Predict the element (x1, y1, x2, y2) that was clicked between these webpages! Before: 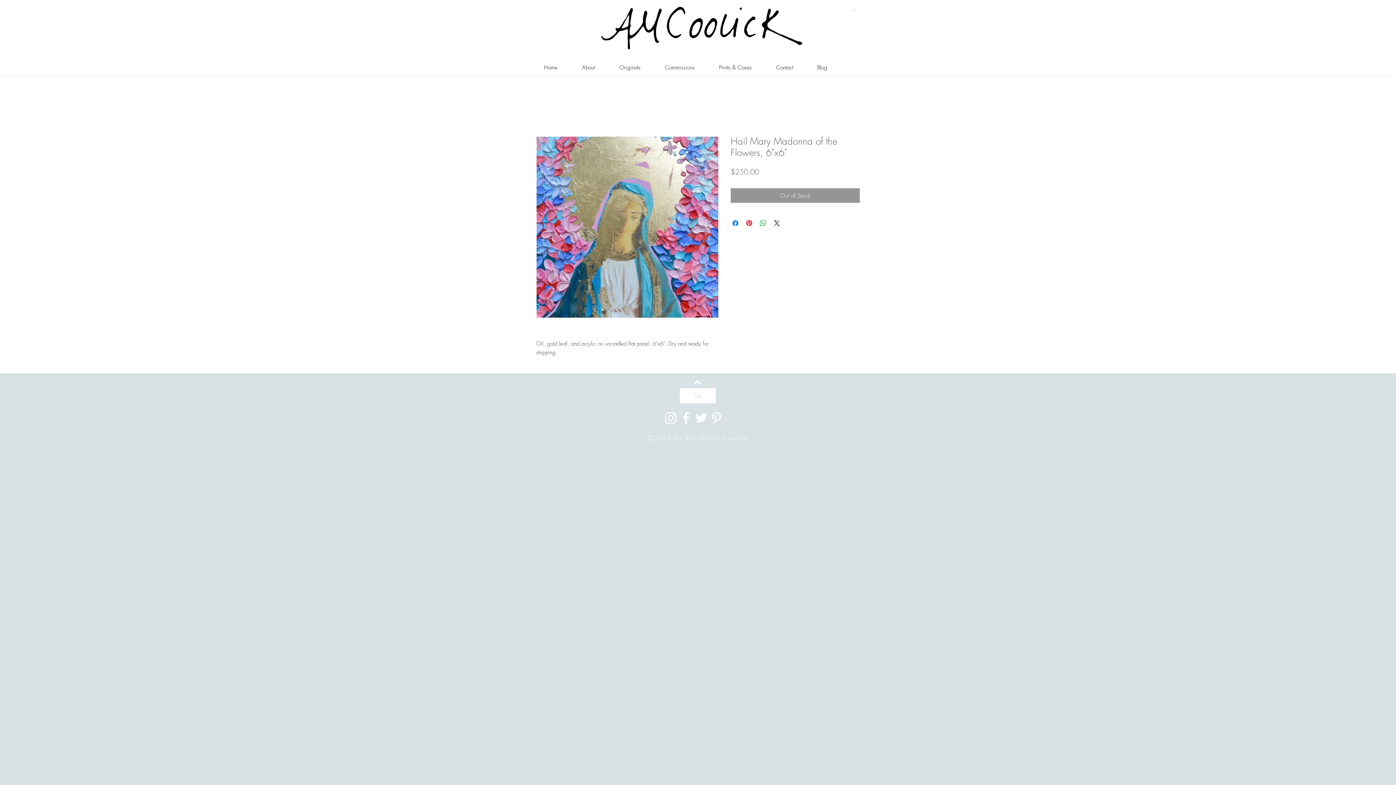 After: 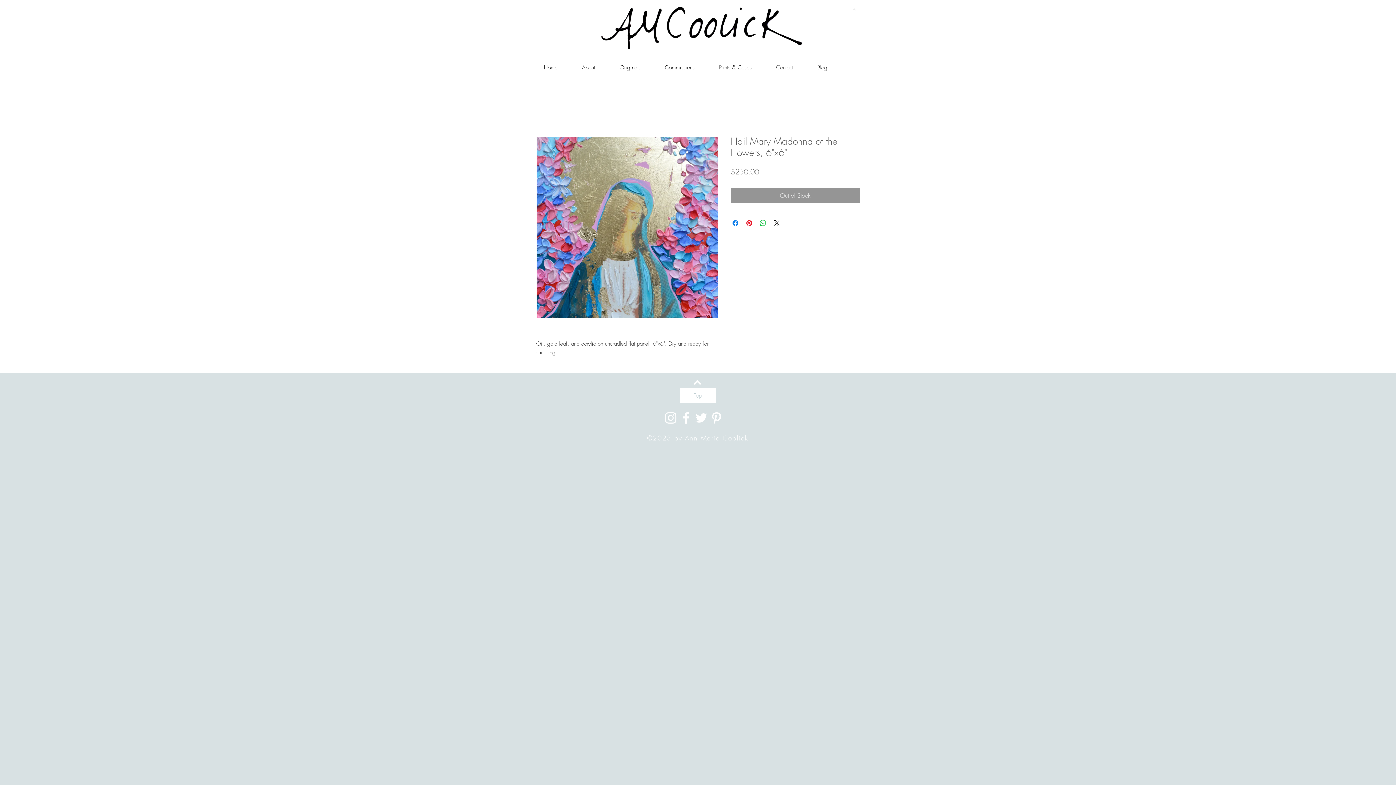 Action: bbox: (582, 55, 619, 80) label: About